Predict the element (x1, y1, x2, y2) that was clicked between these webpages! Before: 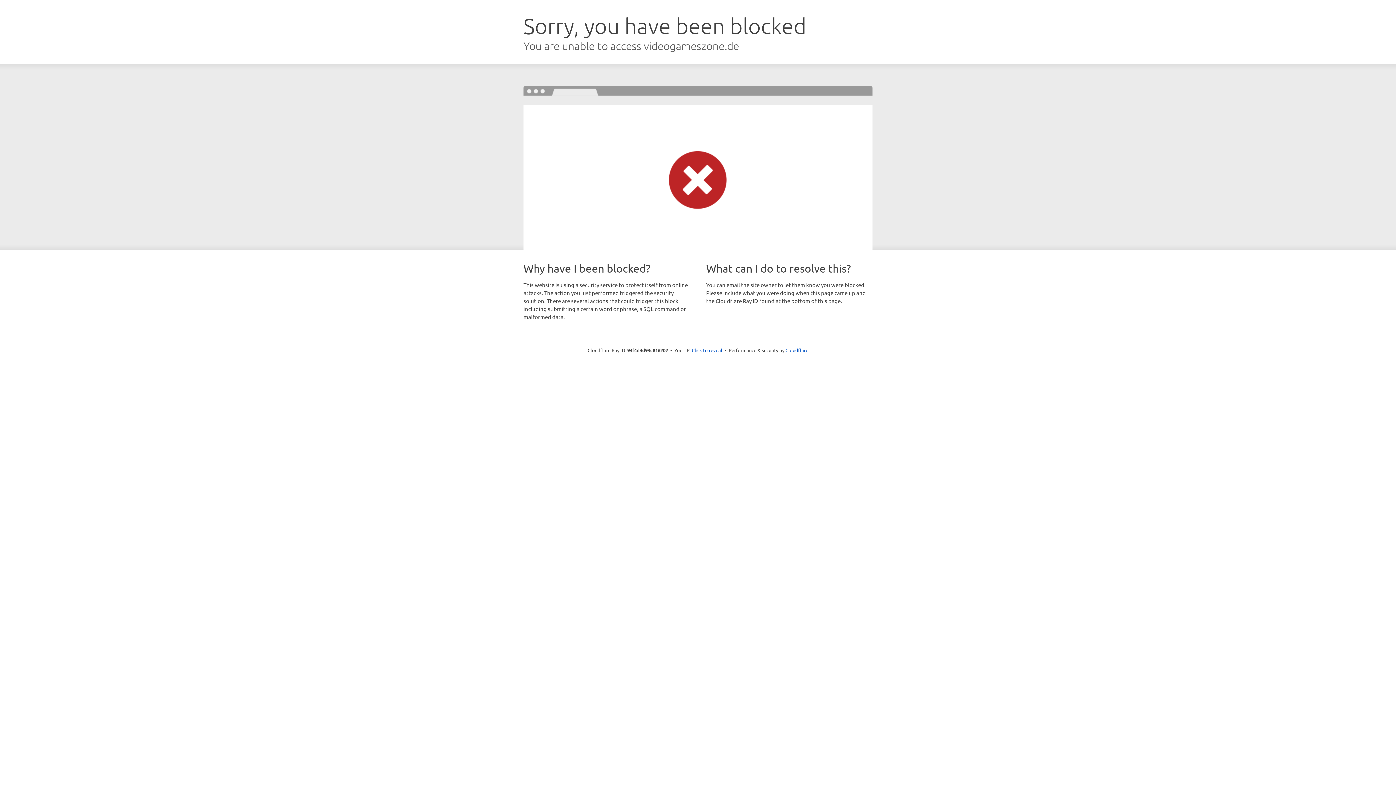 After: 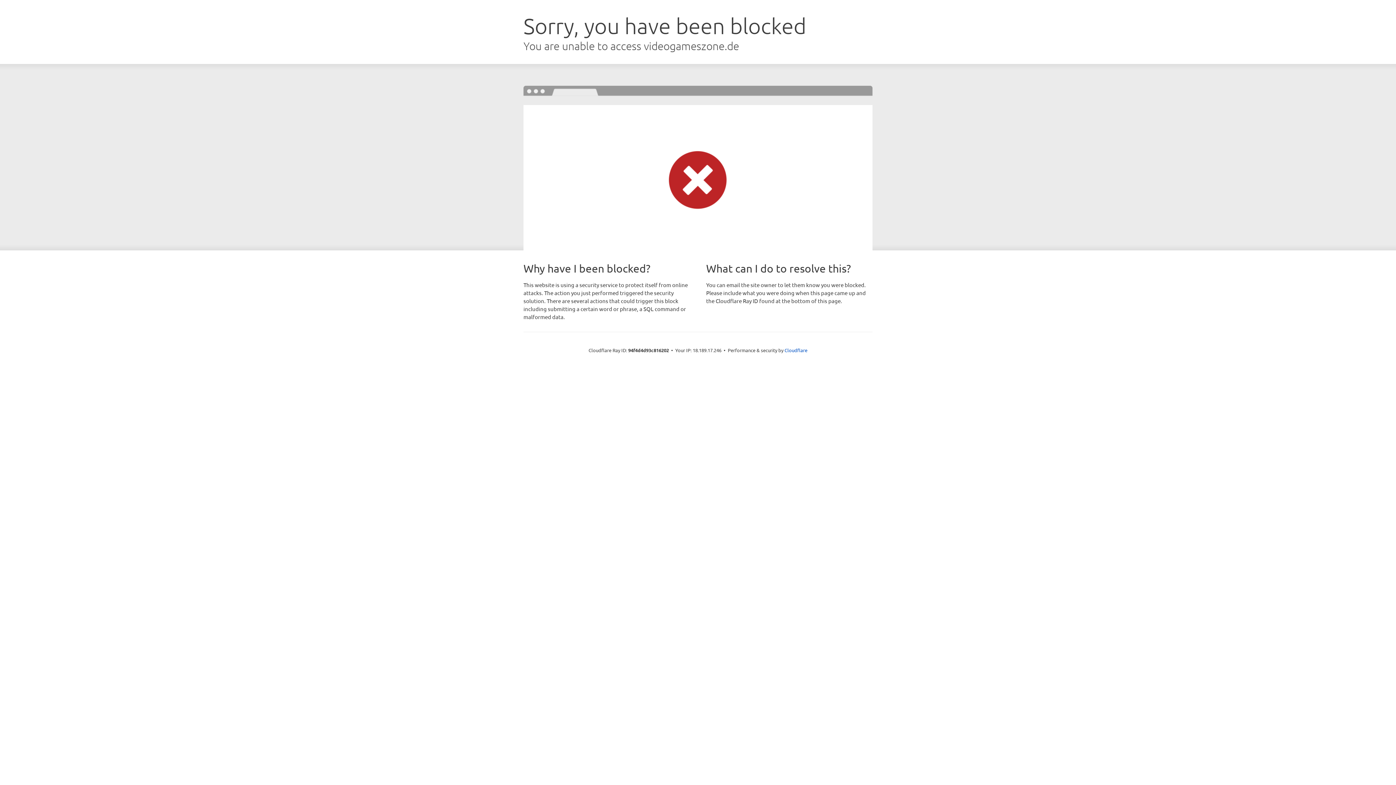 Action: bbox: (692, 346, 722, 353) label: Click to reveal